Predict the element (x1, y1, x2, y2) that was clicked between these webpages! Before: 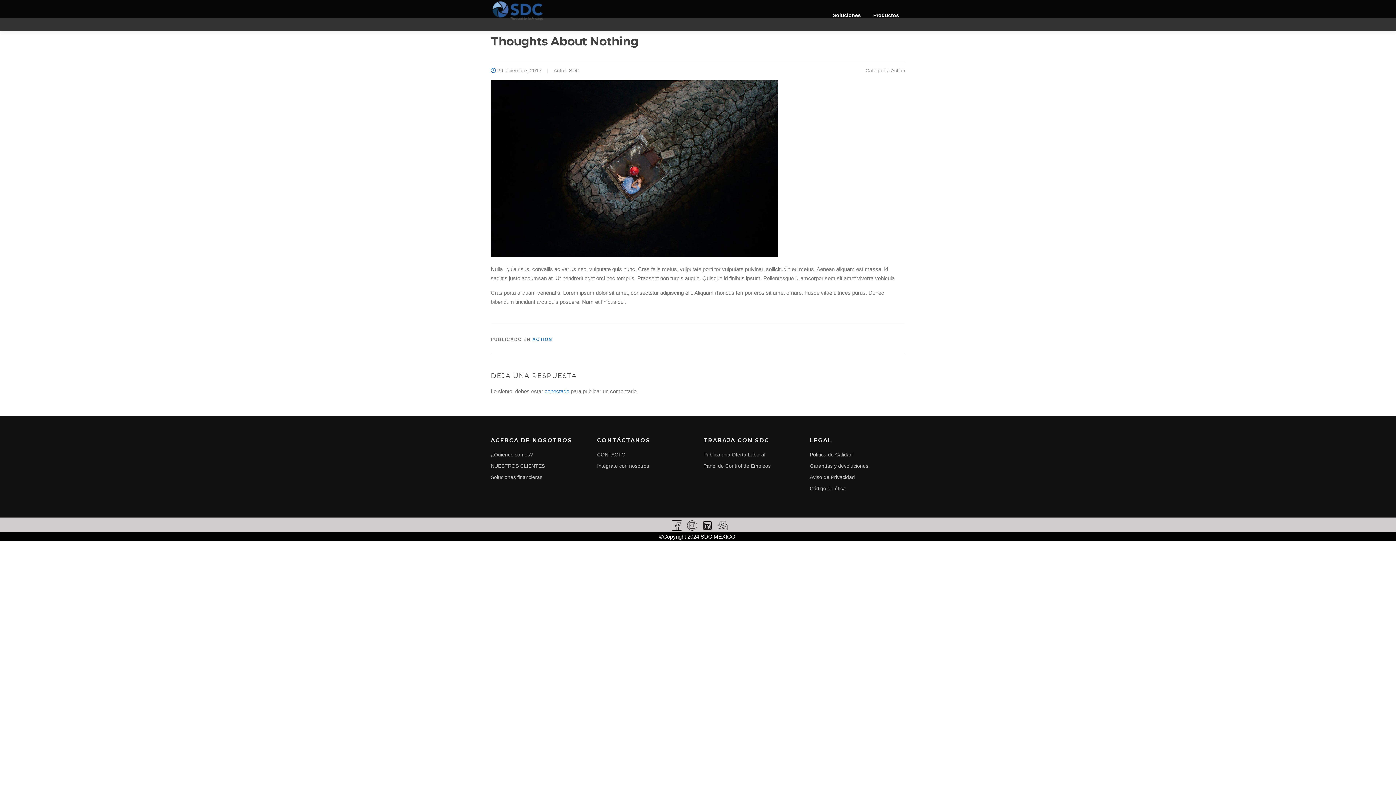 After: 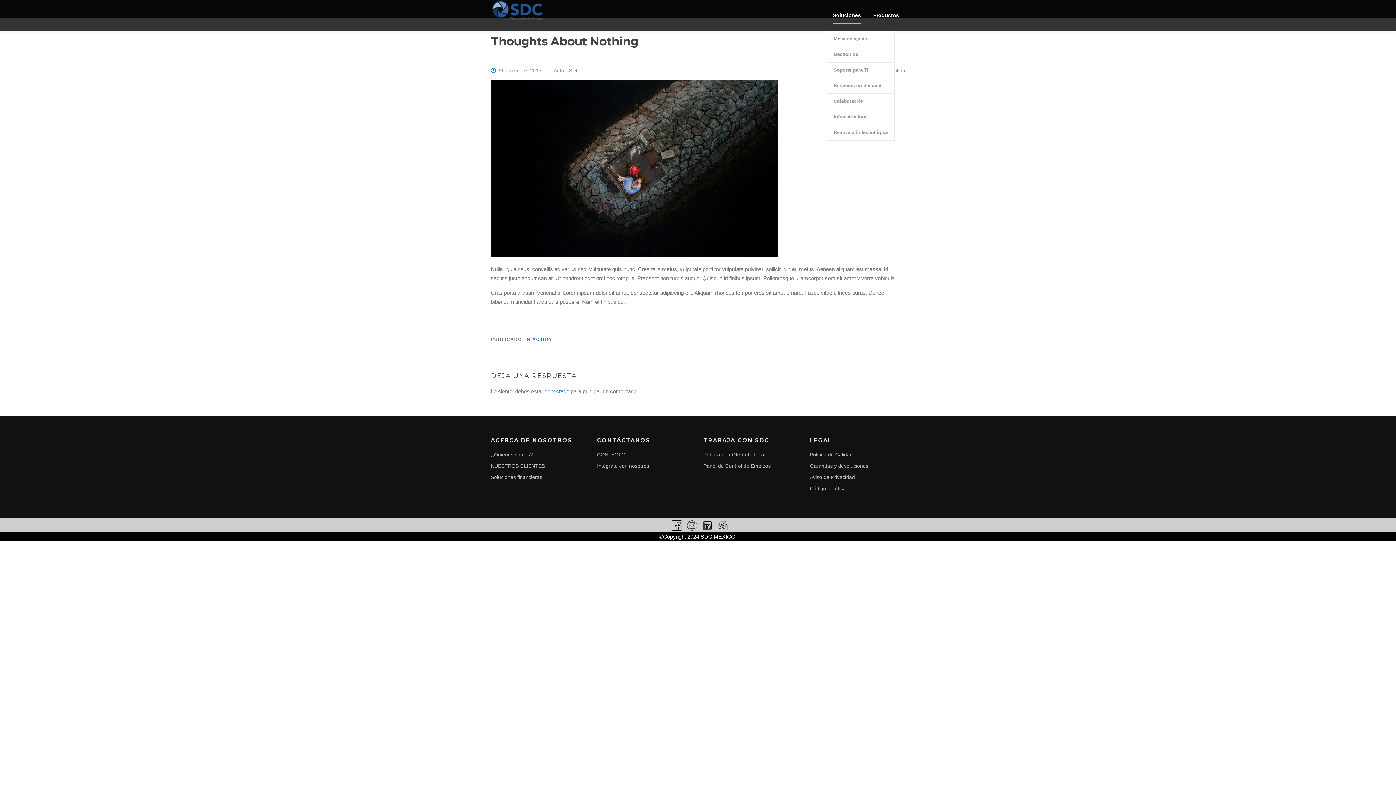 Action: bbox: (826, 0, 867, 30) label: Soluciones